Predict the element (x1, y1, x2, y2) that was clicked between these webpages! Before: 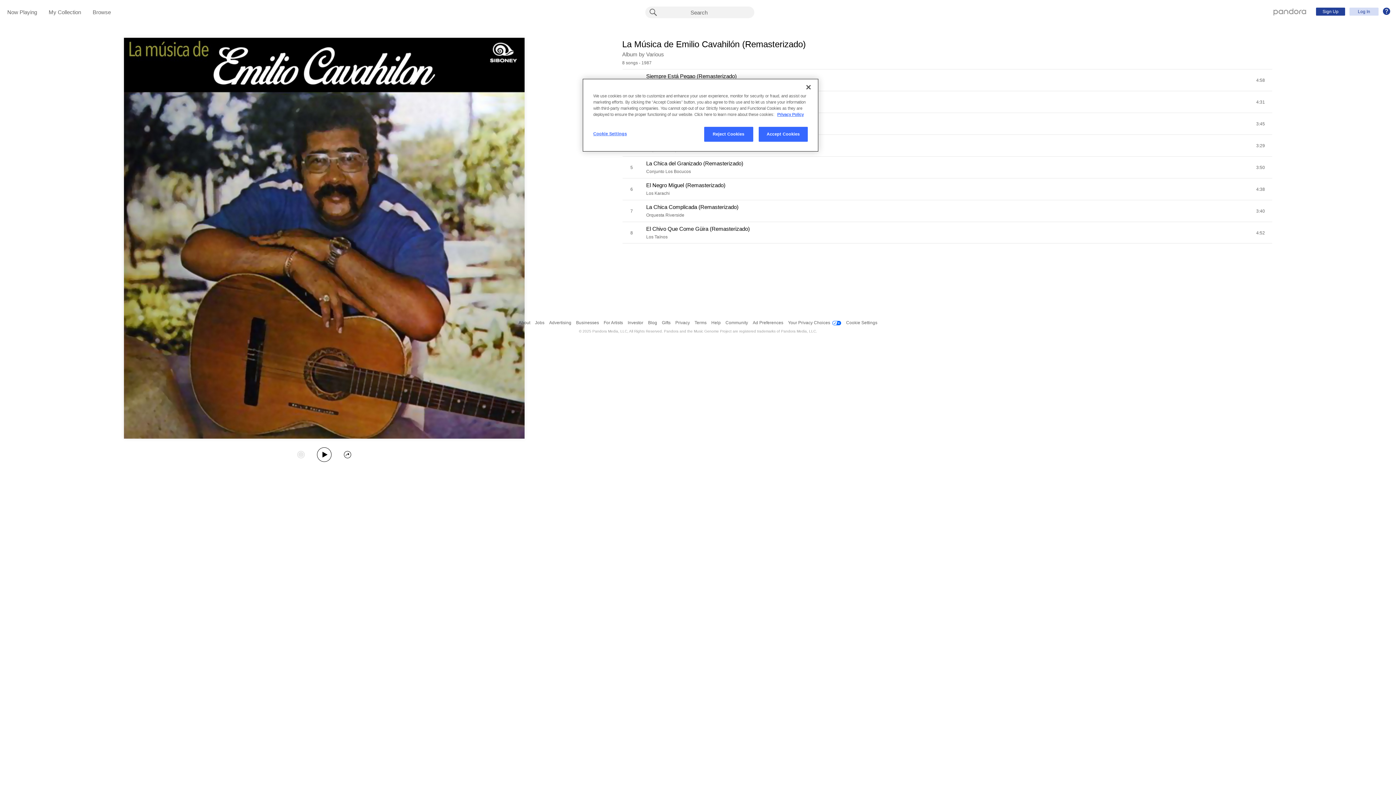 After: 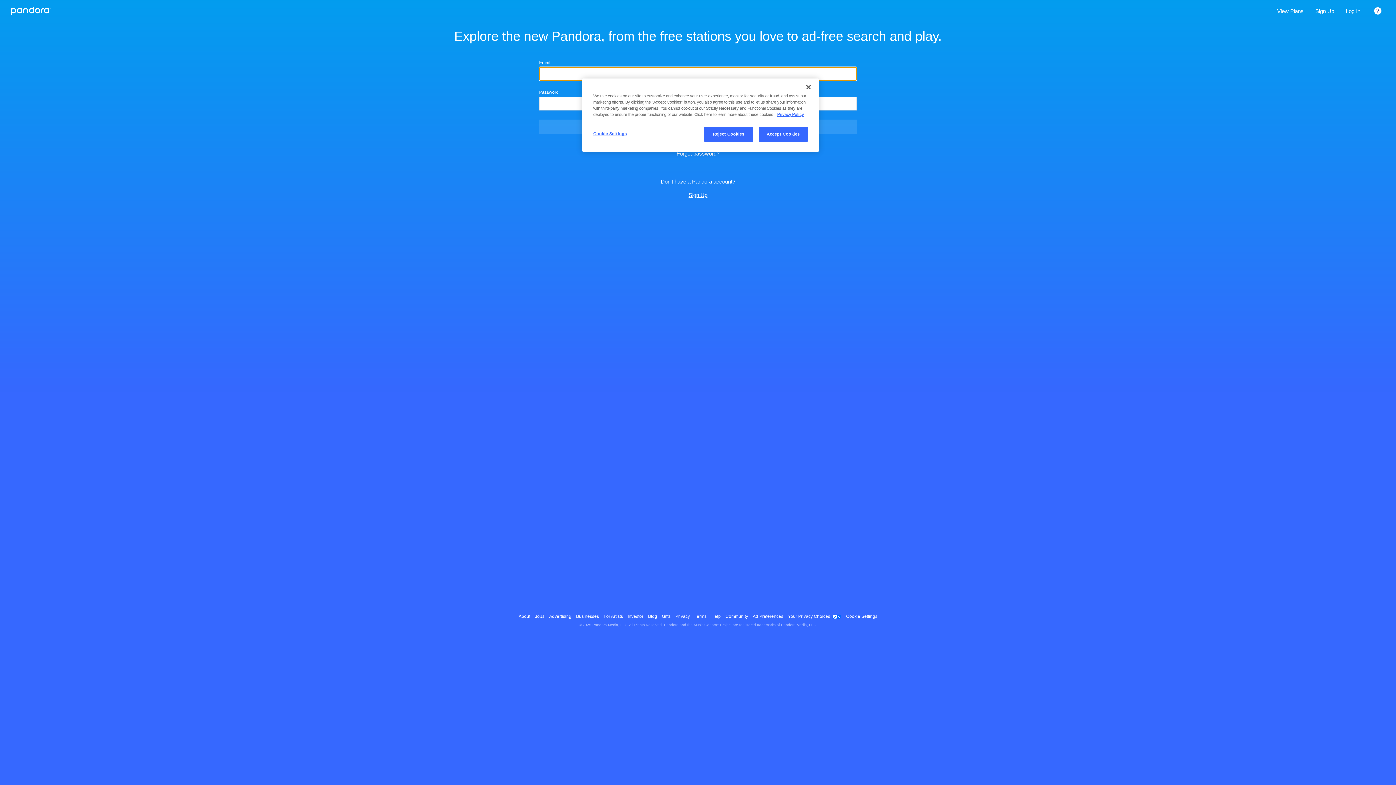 Action: label: Pandora - Home bbox: (1273, 8, 1306, 14)